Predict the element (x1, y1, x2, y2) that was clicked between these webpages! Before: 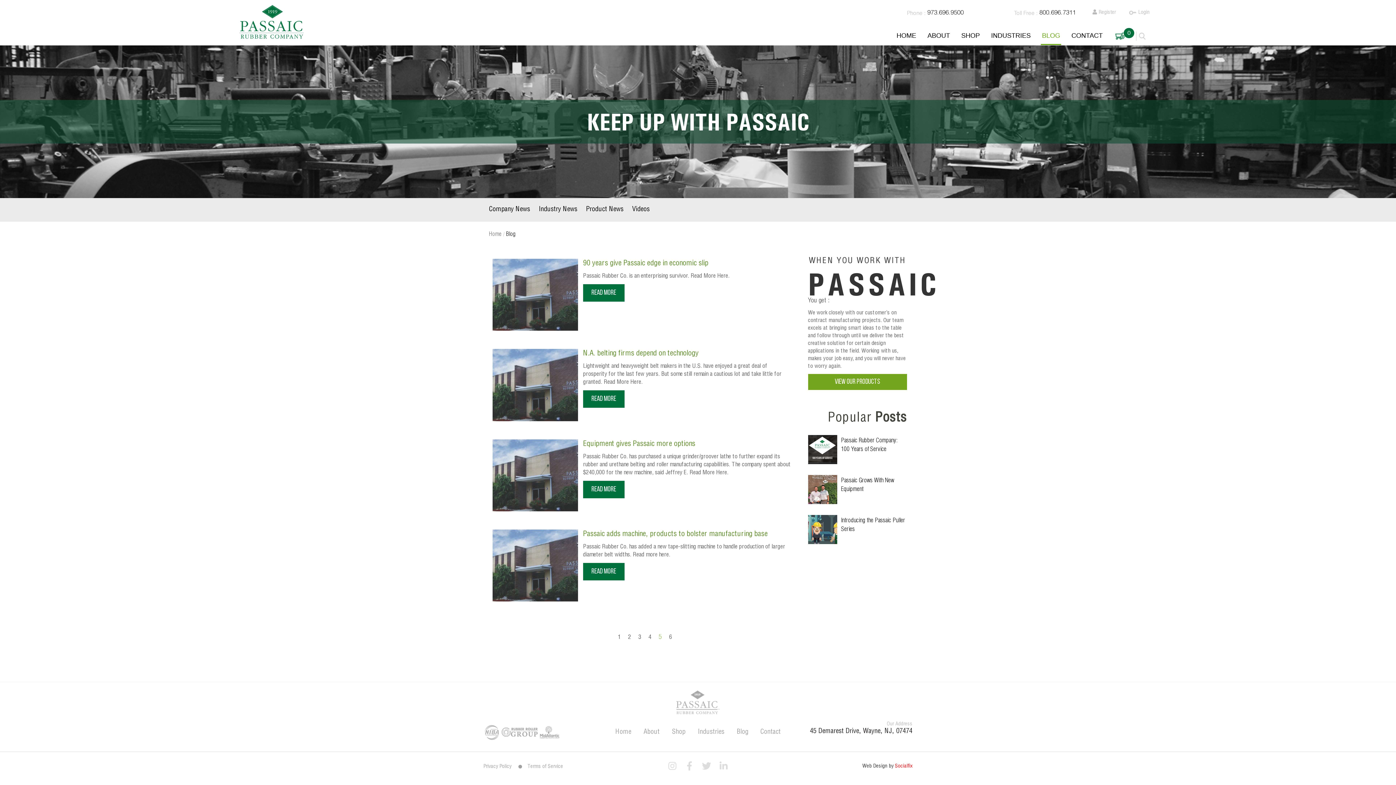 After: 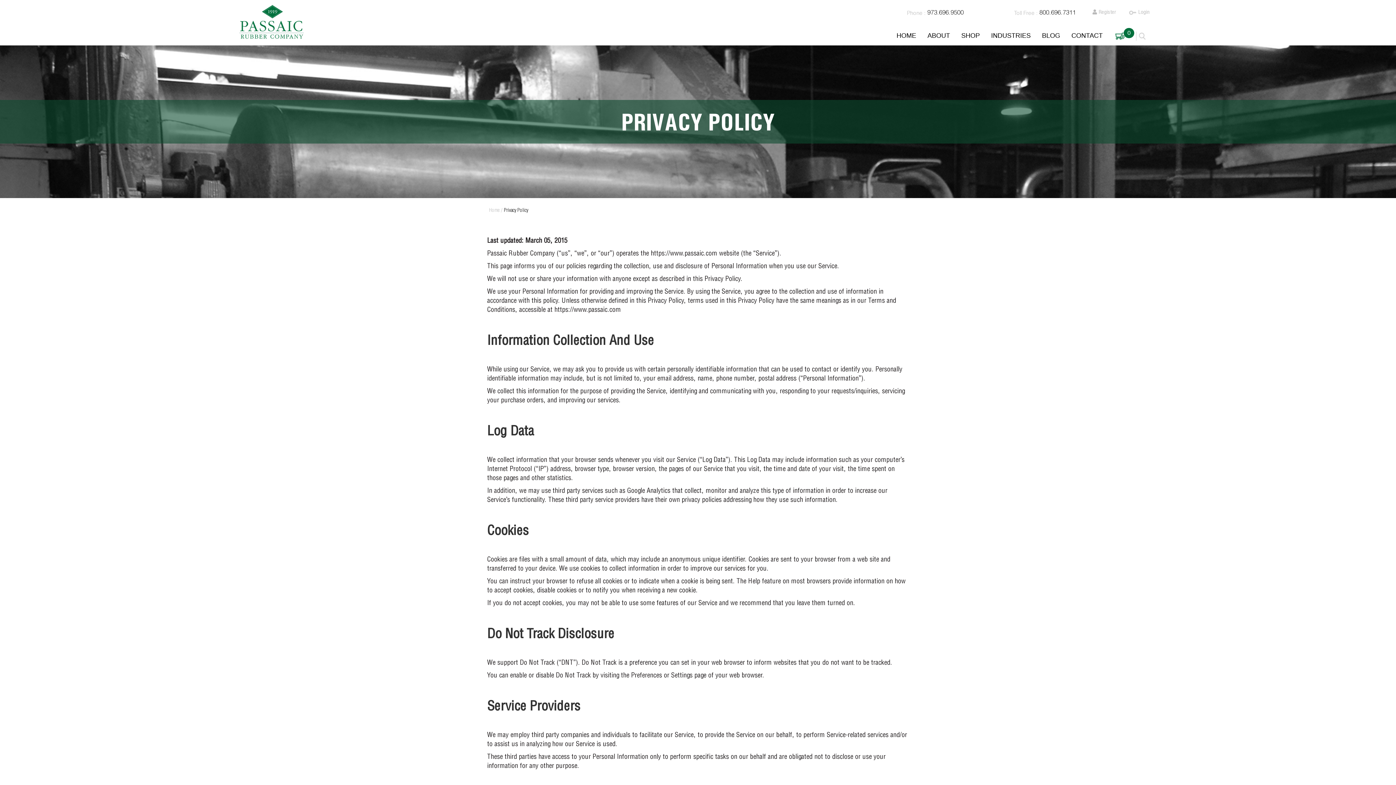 Action: label: Privacy Policy bbox: (483, 764, 511, 769)